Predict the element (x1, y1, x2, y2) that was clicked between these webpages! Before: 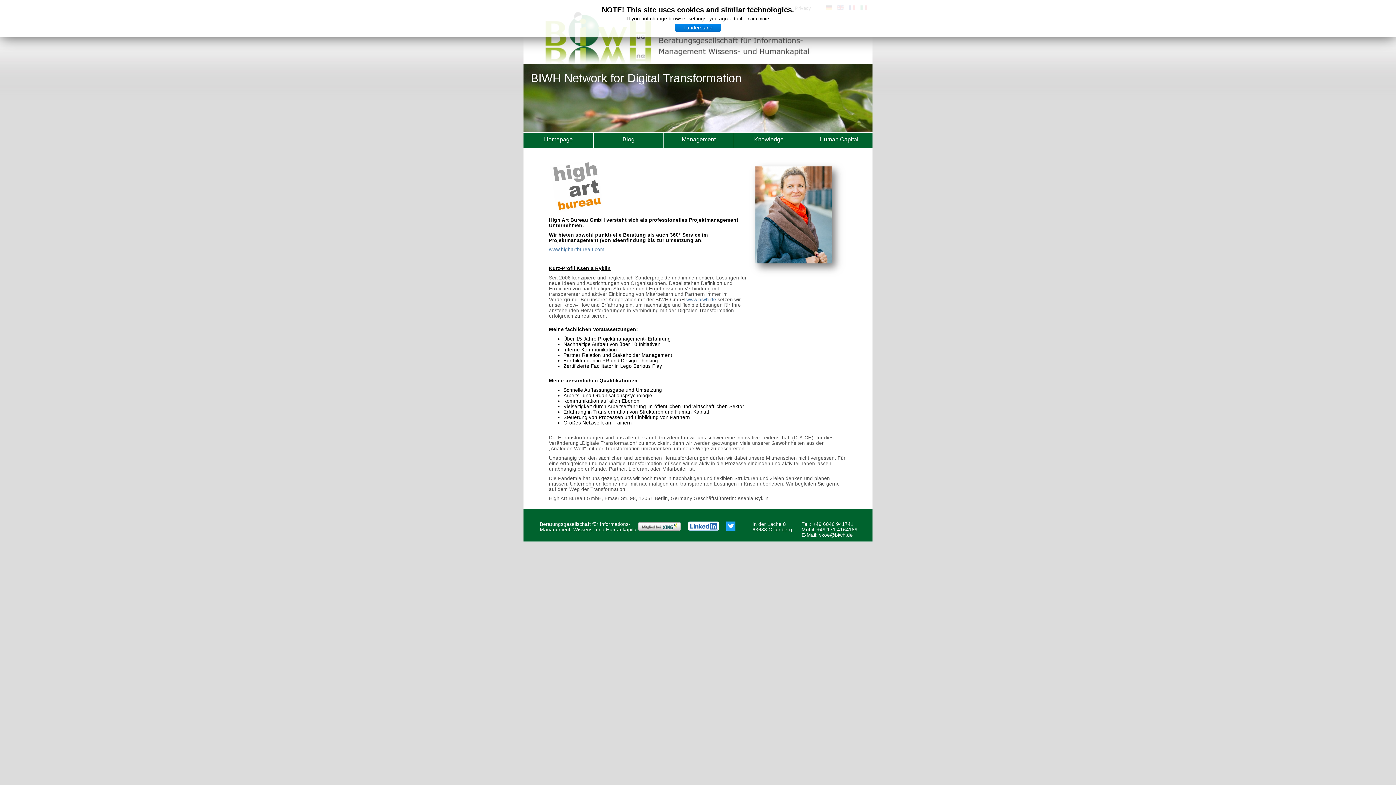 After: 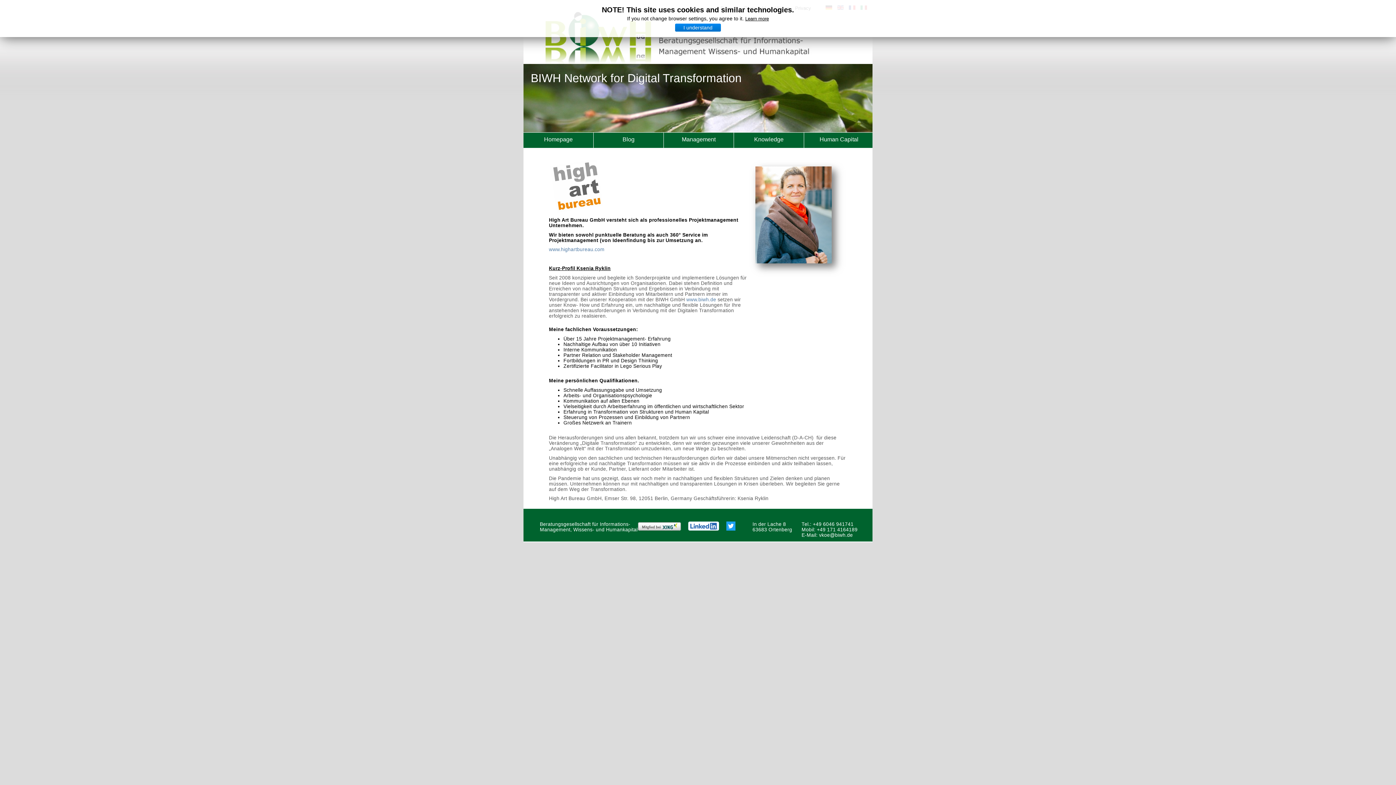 Action: bbox: (726, 526, 735, 532)